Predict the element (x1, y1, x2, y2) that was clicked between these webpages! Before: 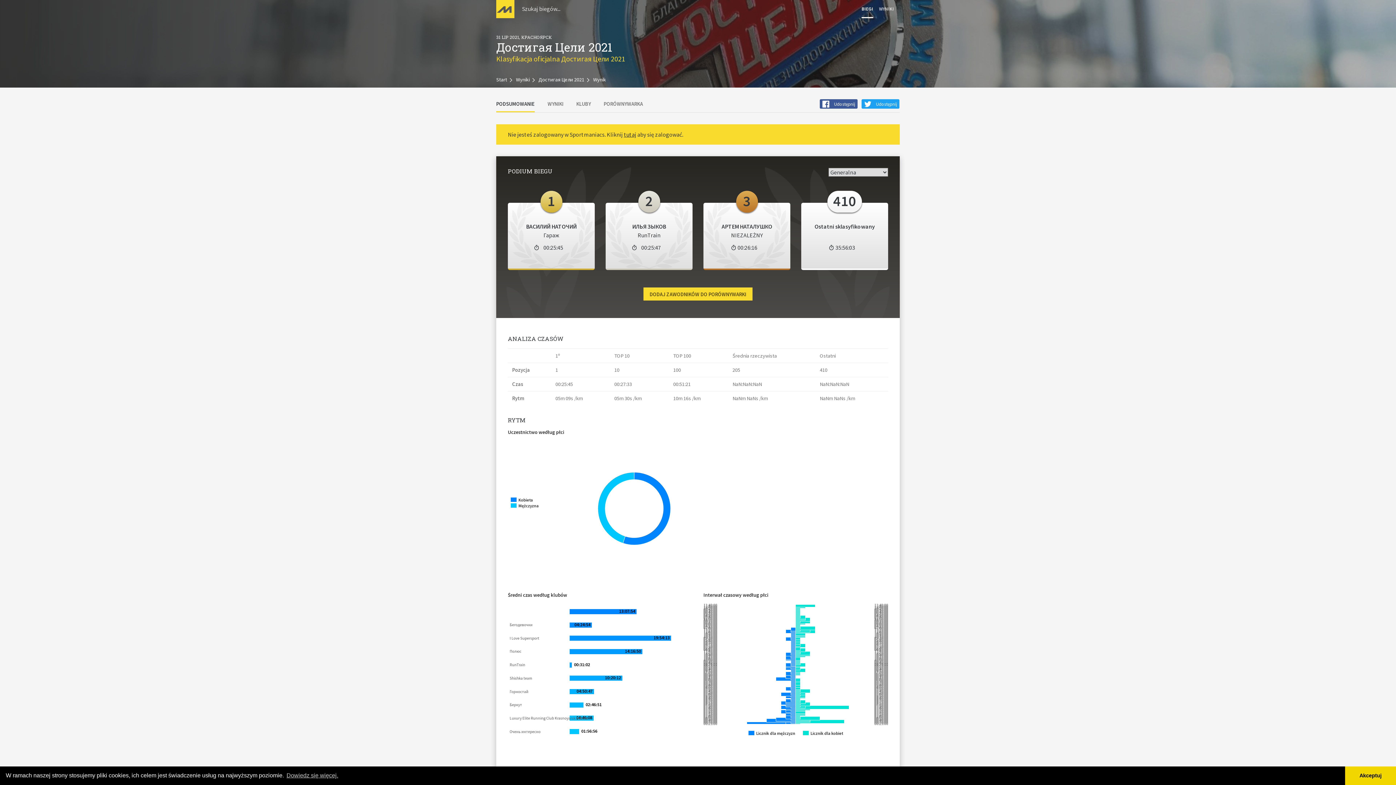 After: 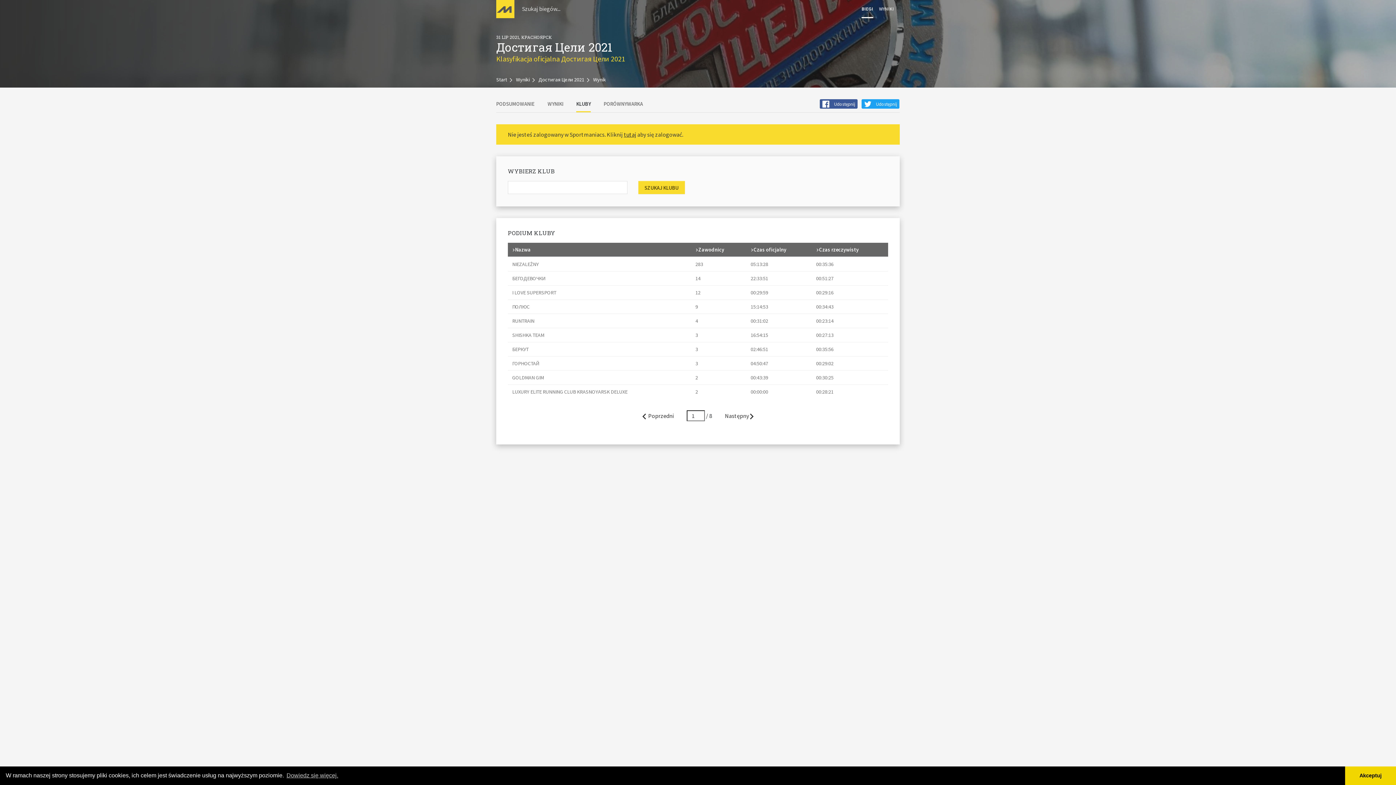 Action: bbox: (576, 95, 591, 112) label: KLUBY